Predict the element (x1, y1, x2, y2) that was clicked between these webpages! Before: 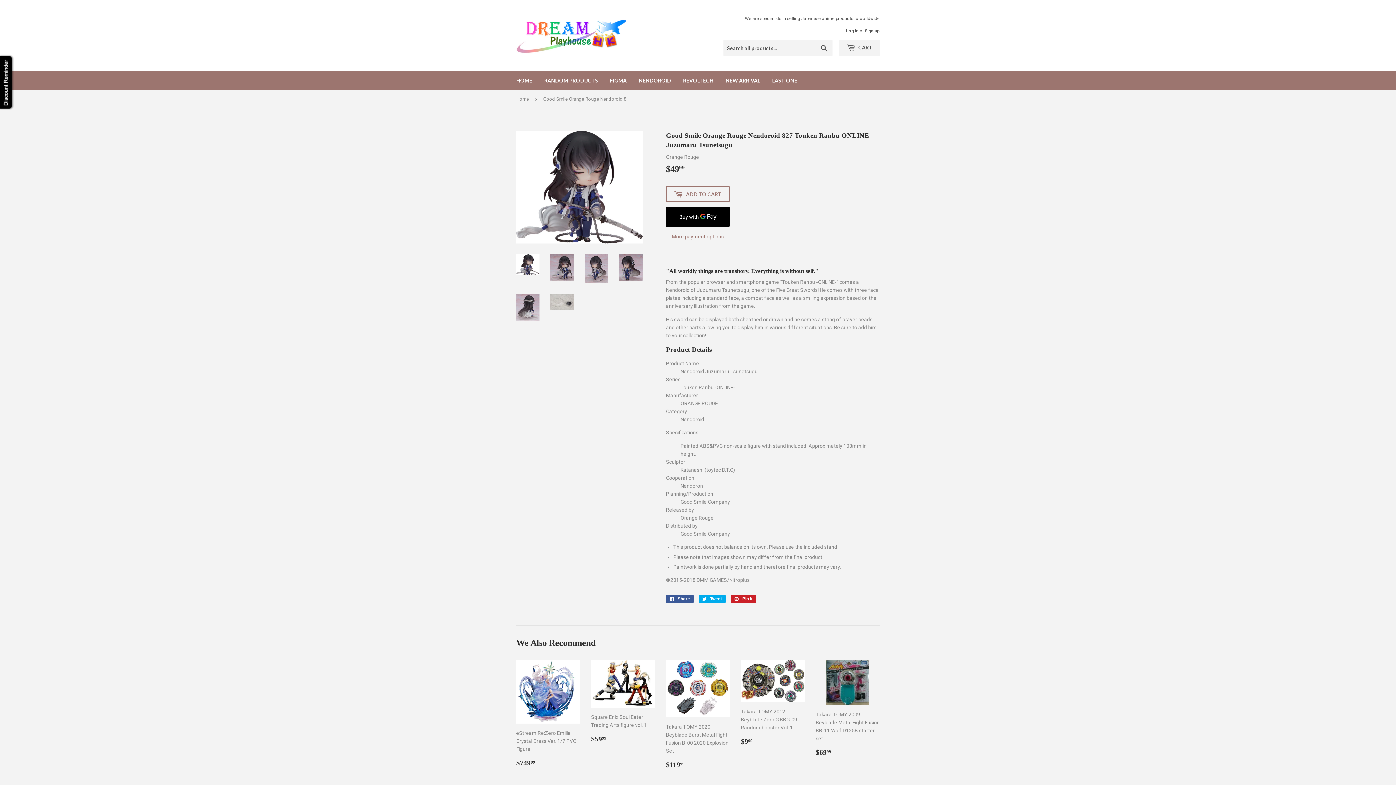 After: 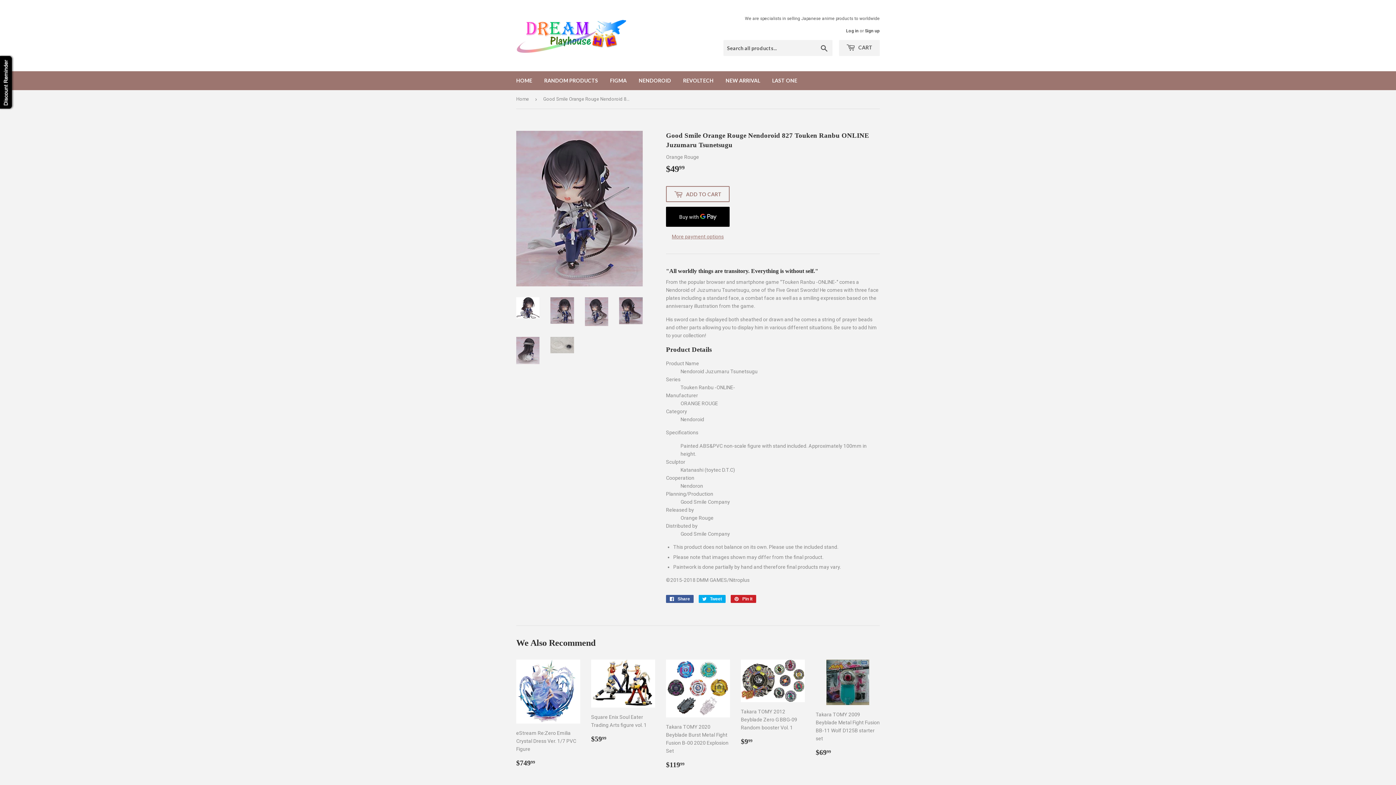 Action: bbox: (585, 254, 608, 283)